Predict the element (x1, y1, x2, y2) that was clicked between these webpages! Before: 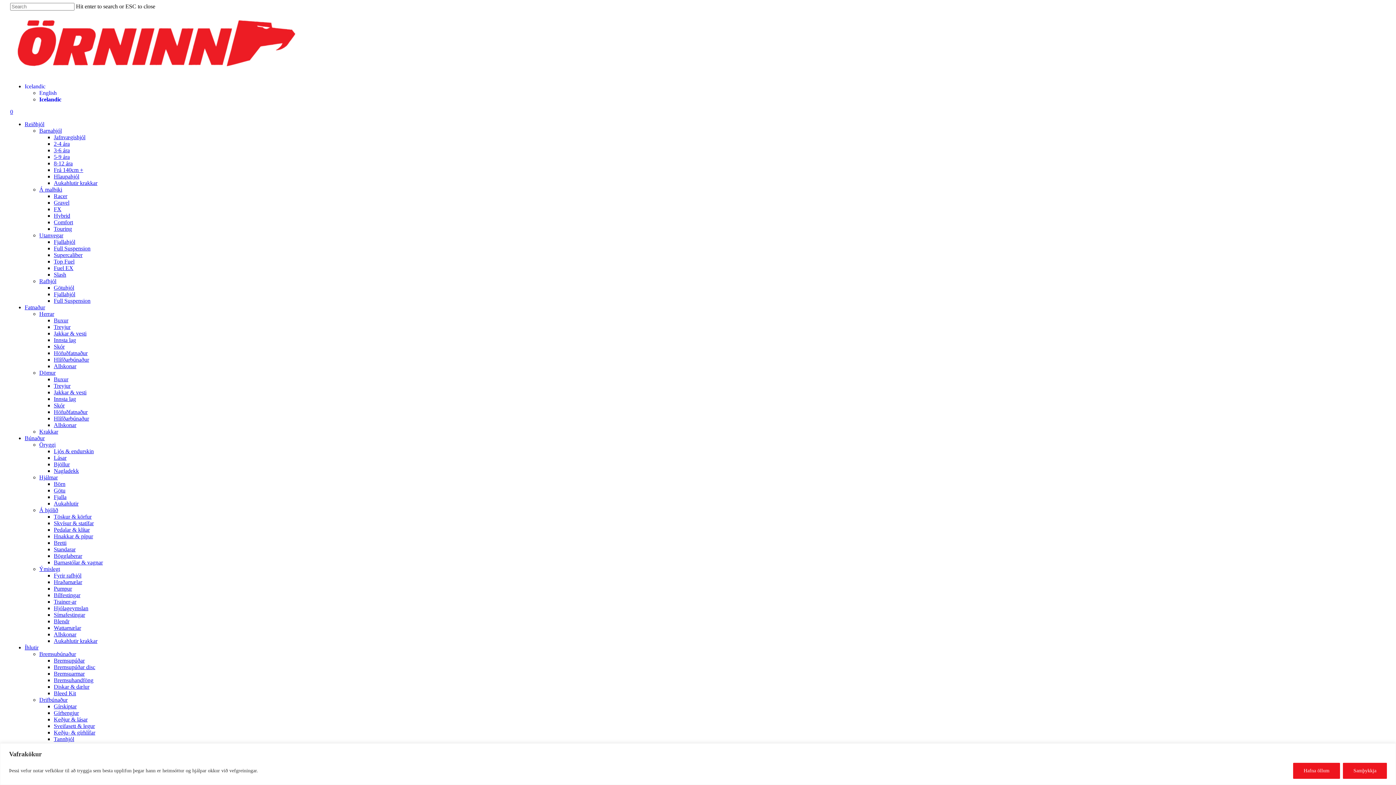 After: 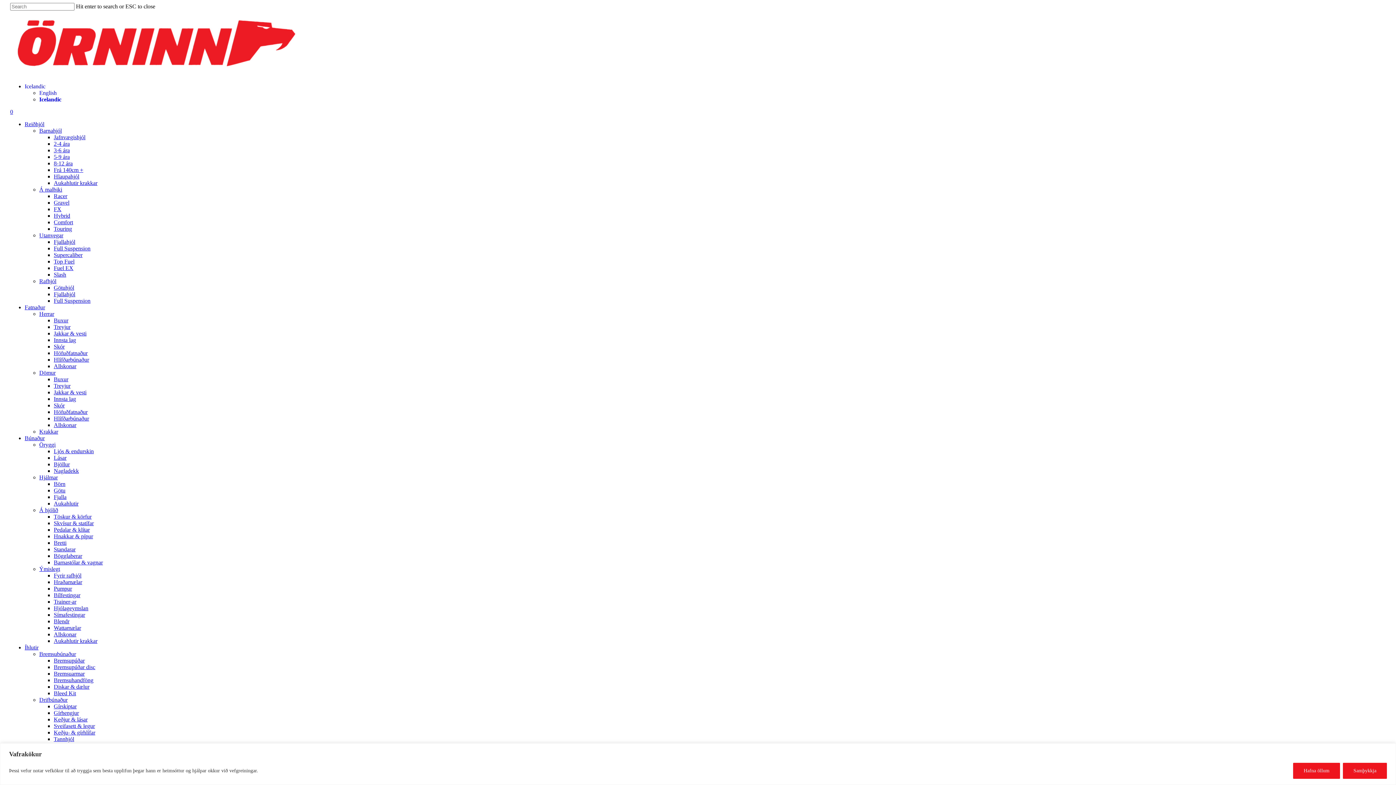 Action: label: Hjólageymslan bbox: (53, 605, 88, 611)